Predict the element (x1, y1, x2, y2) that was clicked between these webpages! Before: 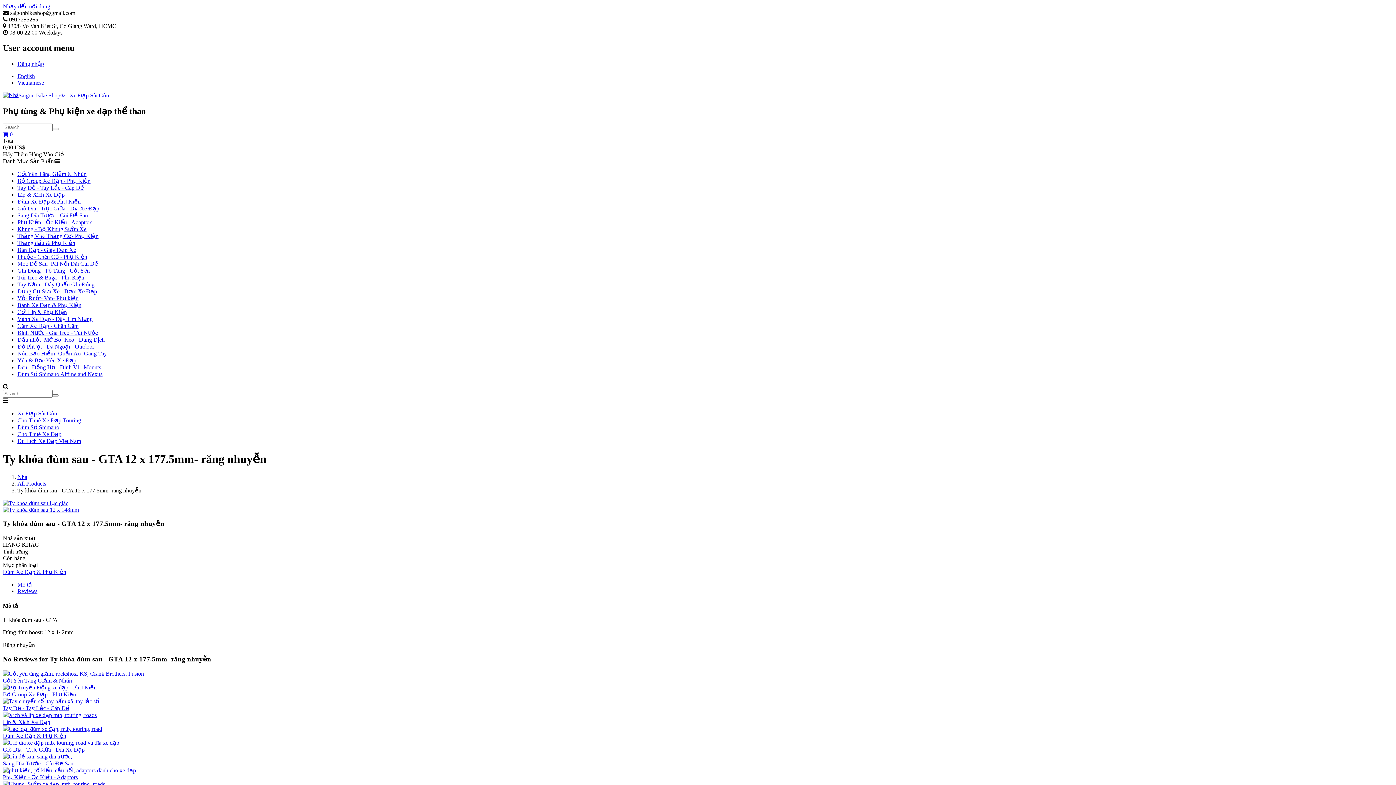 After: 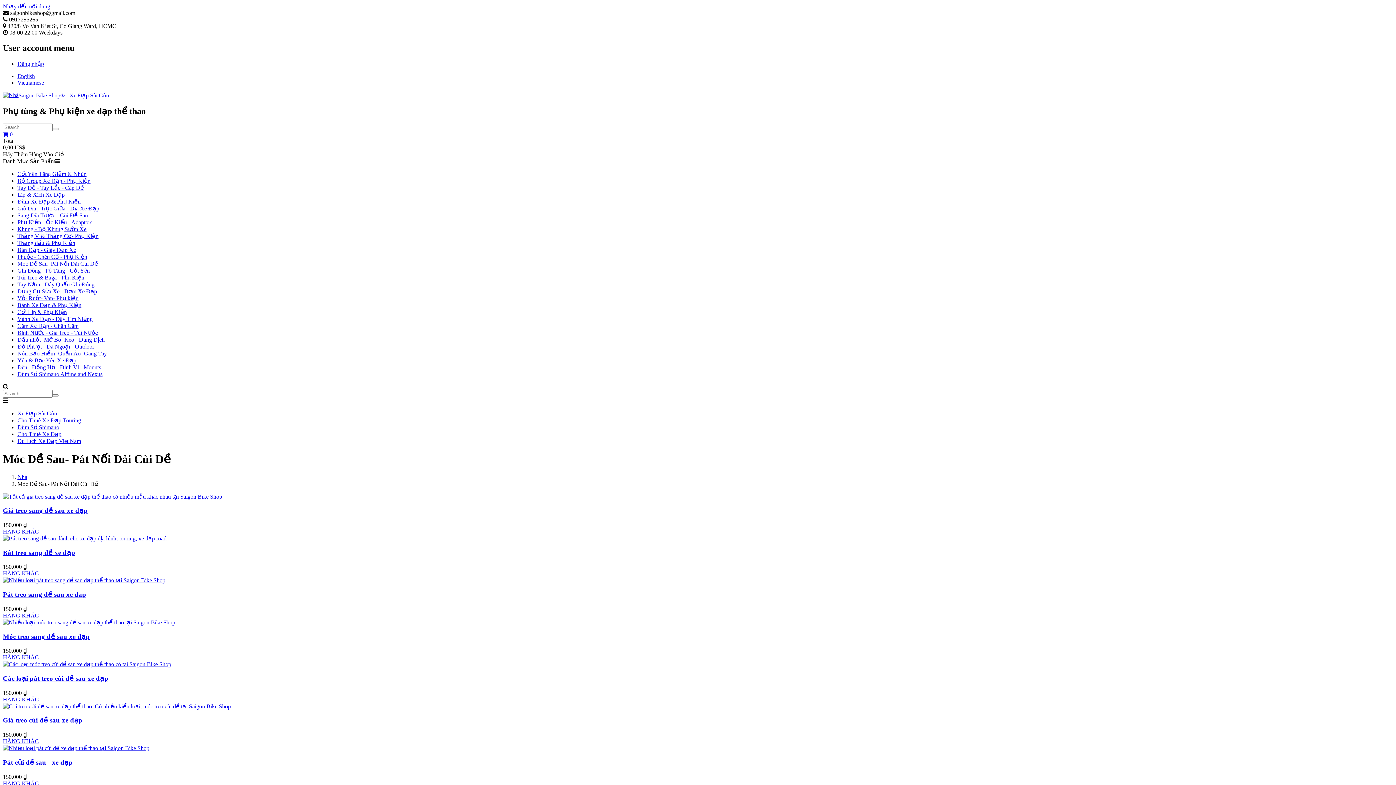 Action: label: Móc Đề Sau- Pát Nối Dài Cùi Đề bbox: (17, 260, 98, 266)